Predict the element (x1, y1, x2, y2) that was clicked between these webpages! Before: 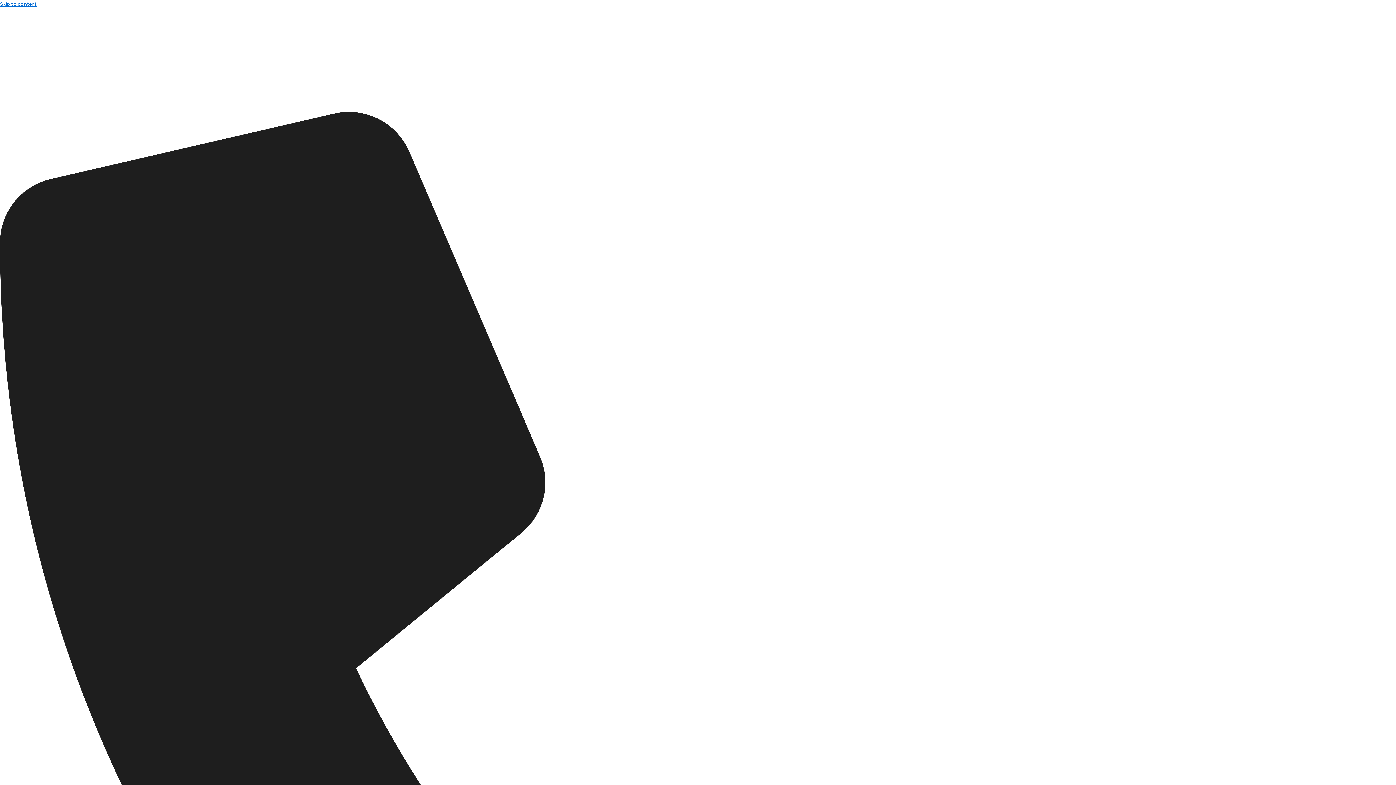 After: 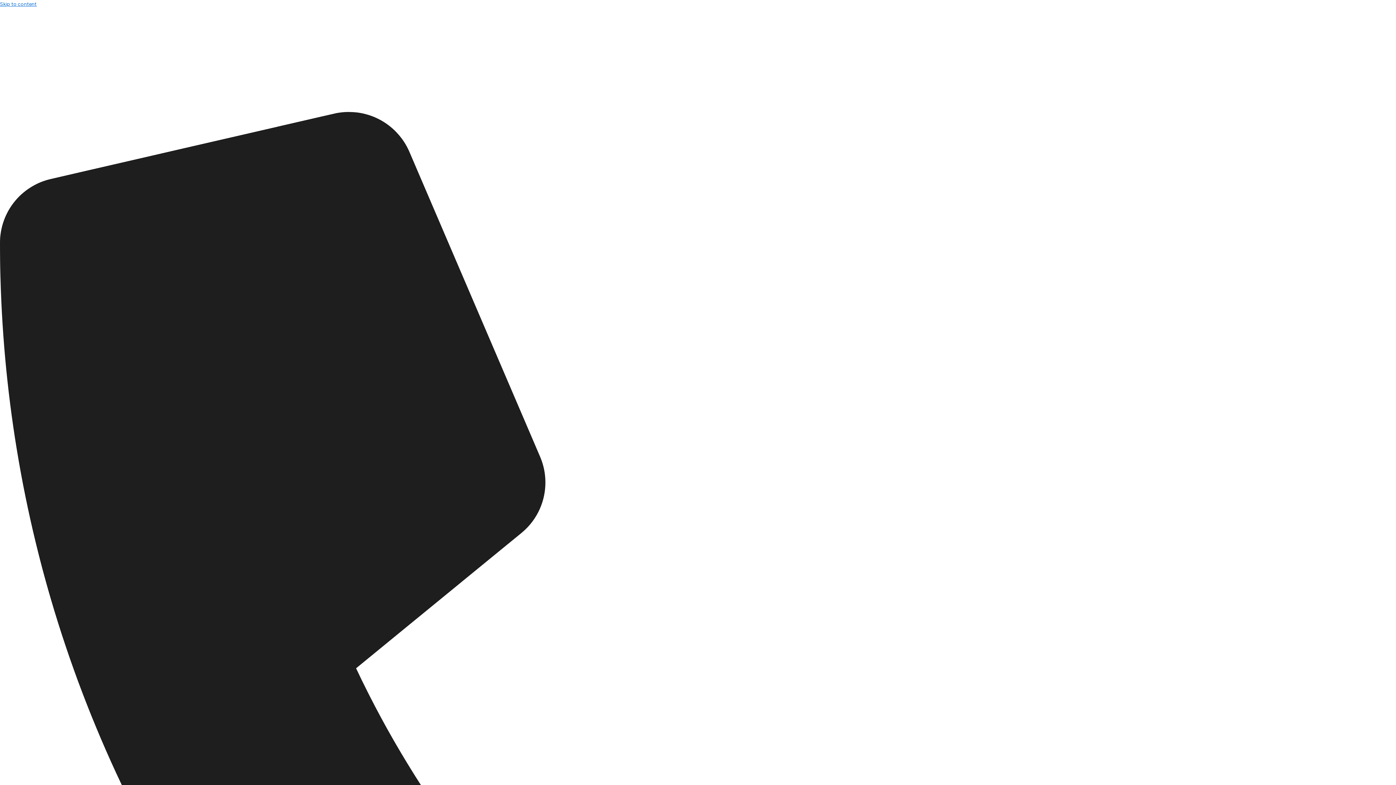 Action: bbox: (0, 104, 1186, 110)